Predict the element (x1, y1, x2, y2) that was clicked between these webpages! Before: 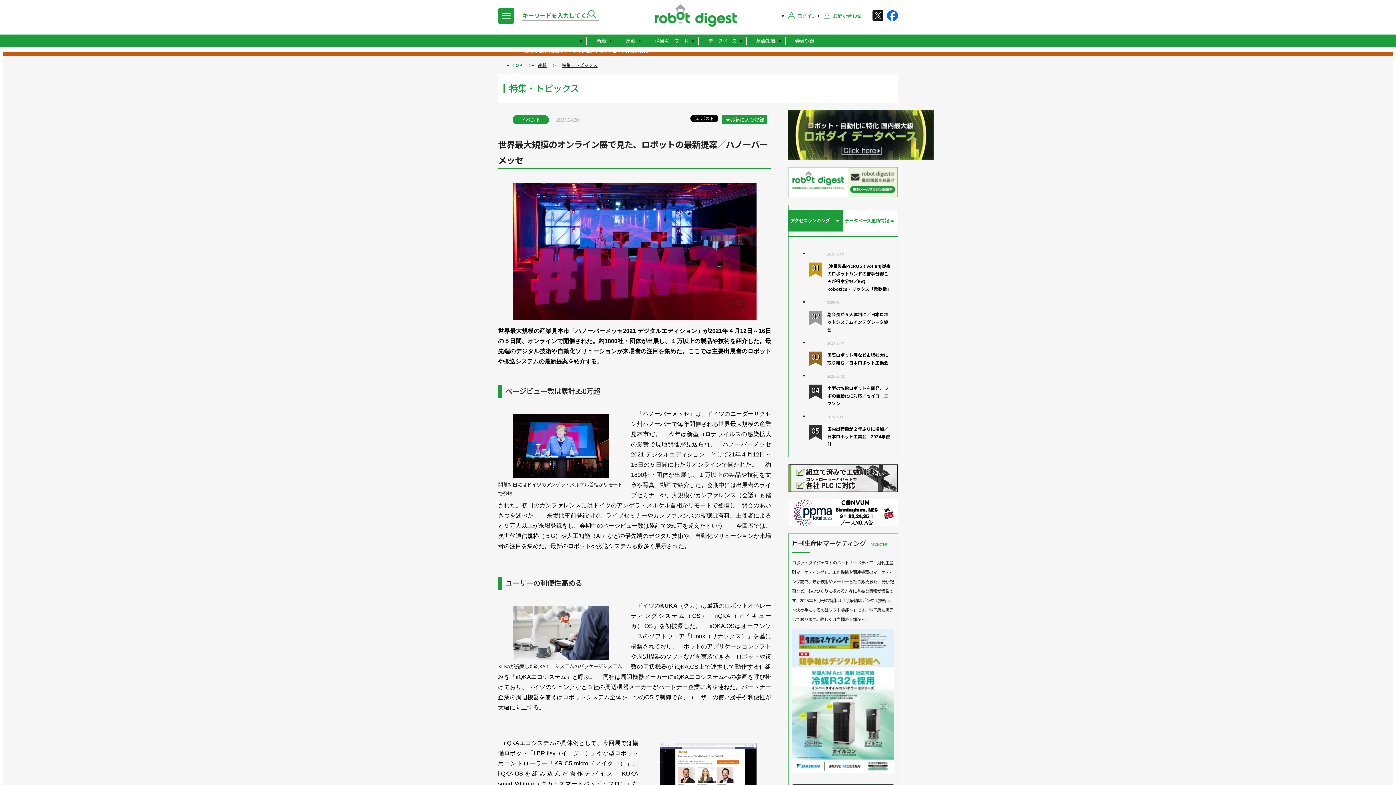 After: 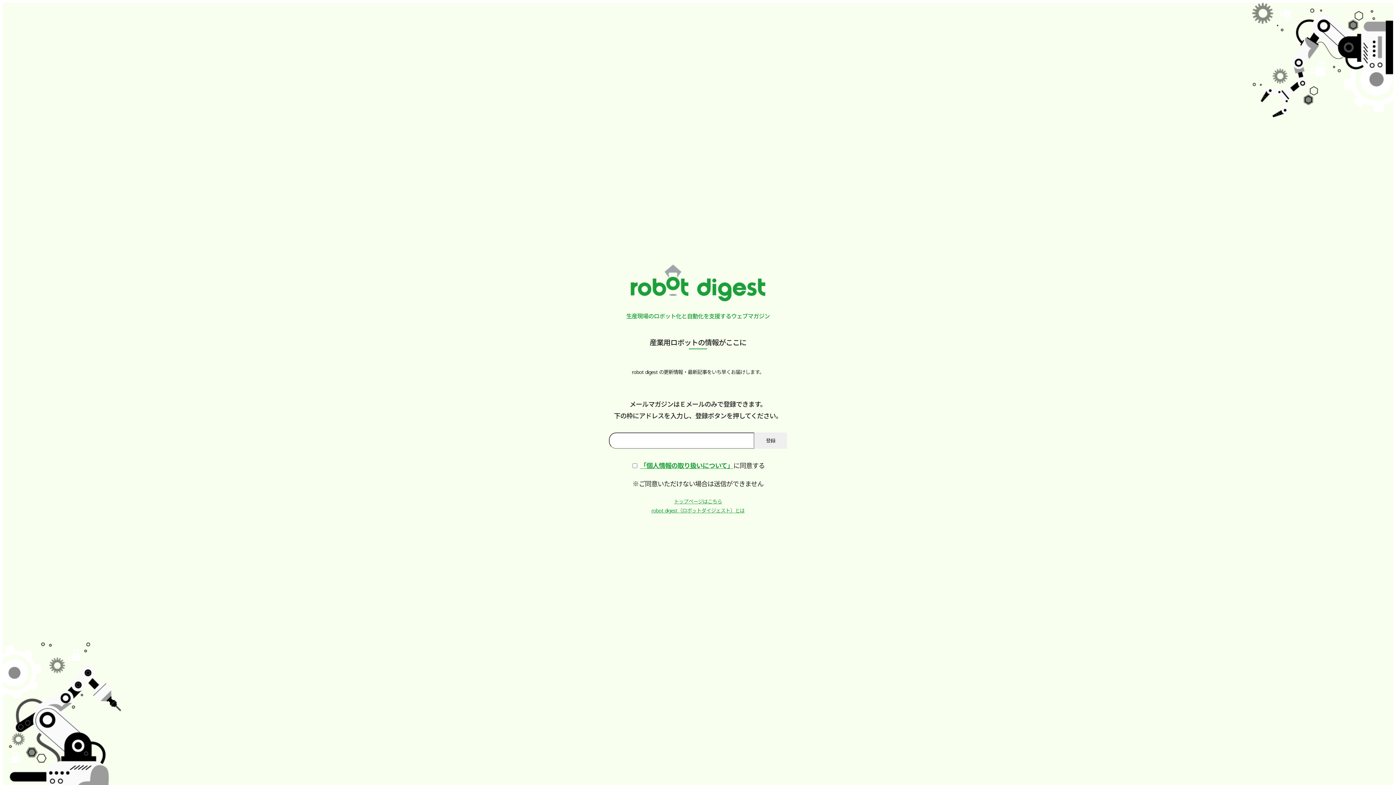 Action: bbox: (788, 167, 898, 197)